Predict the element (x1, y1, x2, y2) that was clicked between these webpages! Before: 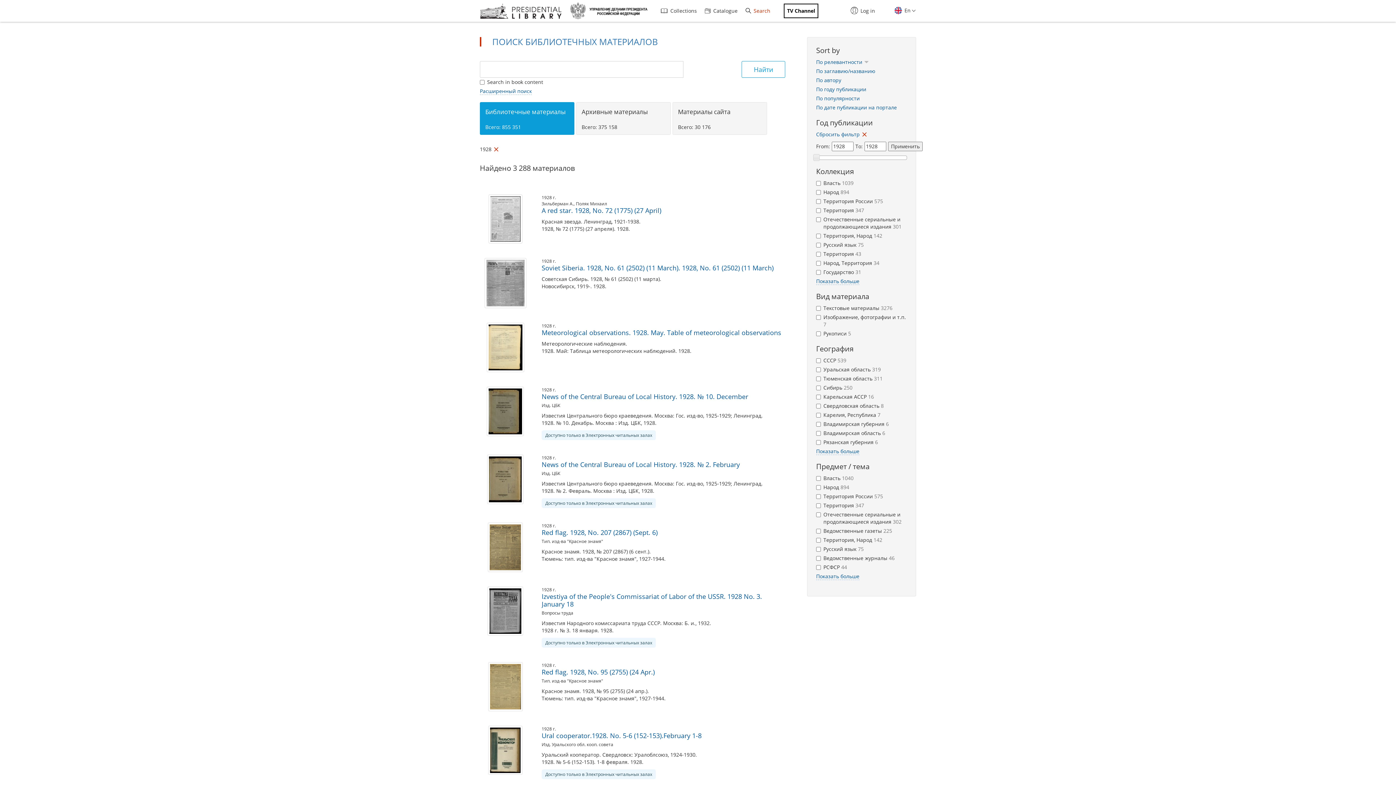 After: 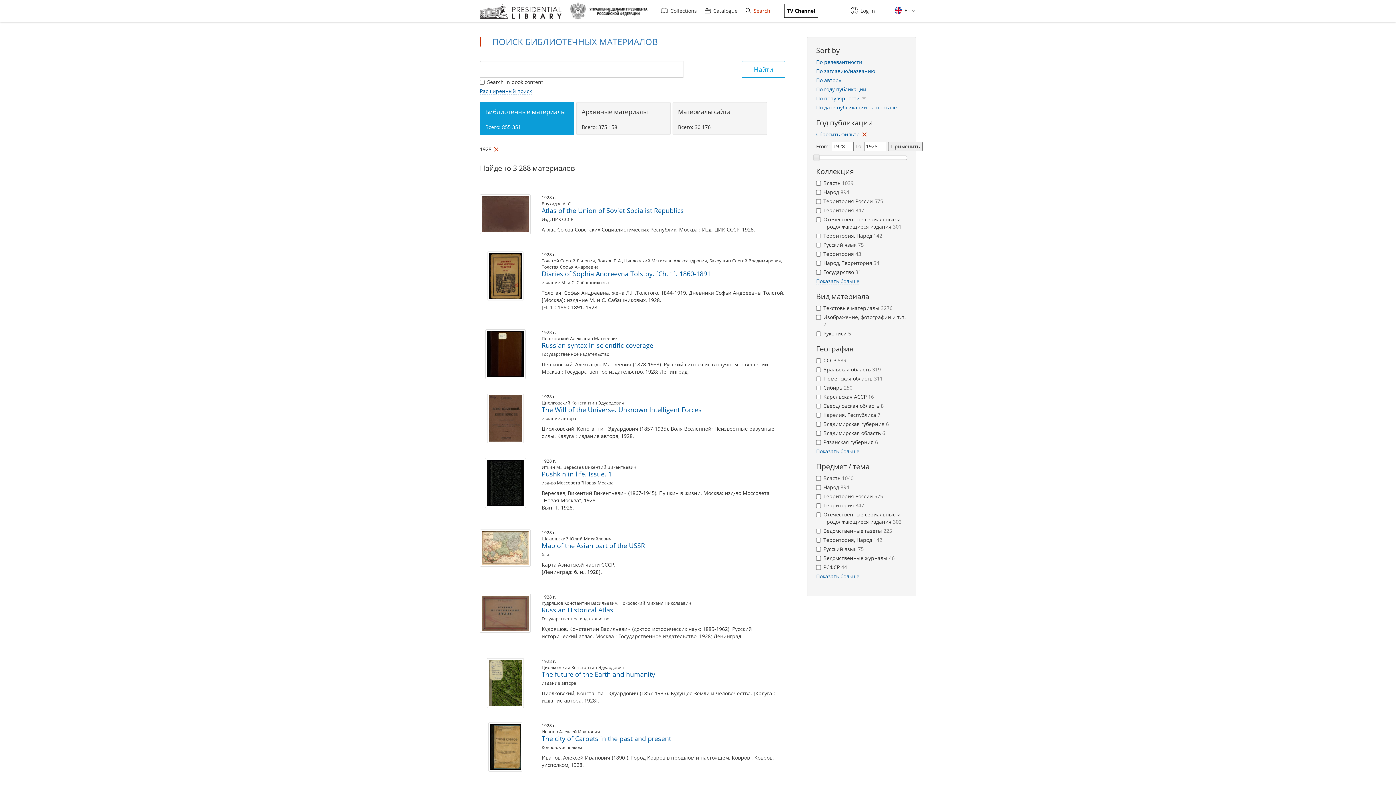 Action: bbox: (816, 94, 860, 101) label: По популярности